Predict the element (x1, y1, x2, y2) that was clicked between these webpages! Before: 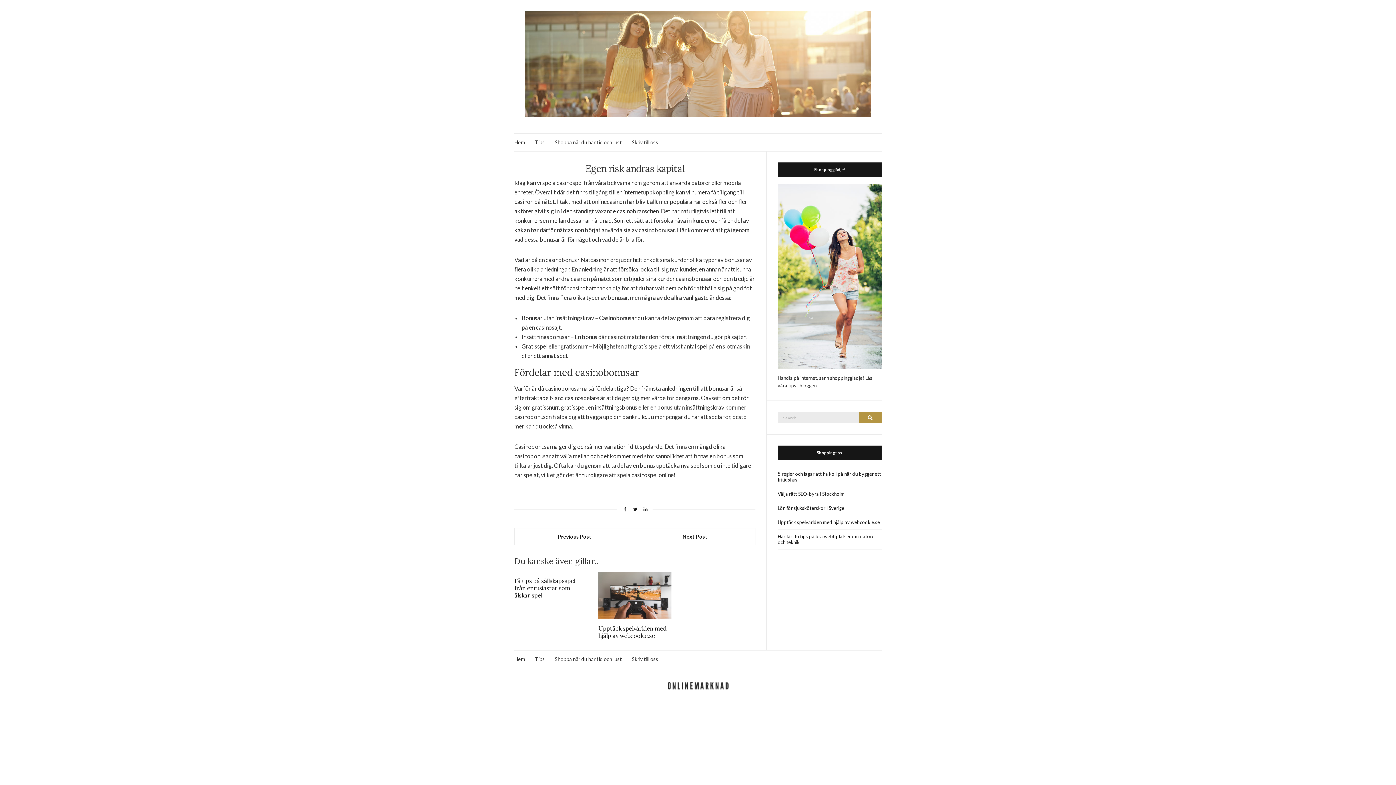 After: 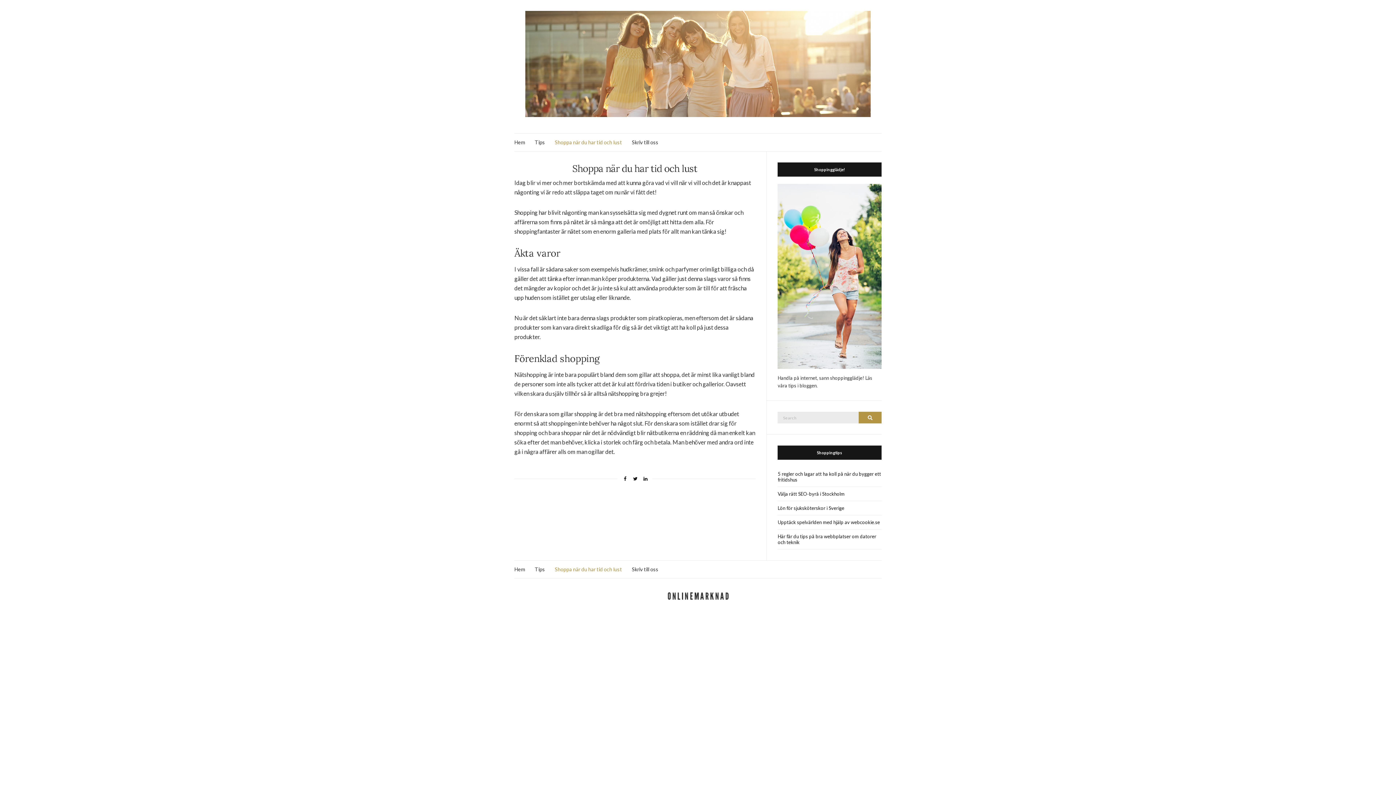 Action: label: Shoppa när du har tid och lust bbox: (554, 138, 622, 146)